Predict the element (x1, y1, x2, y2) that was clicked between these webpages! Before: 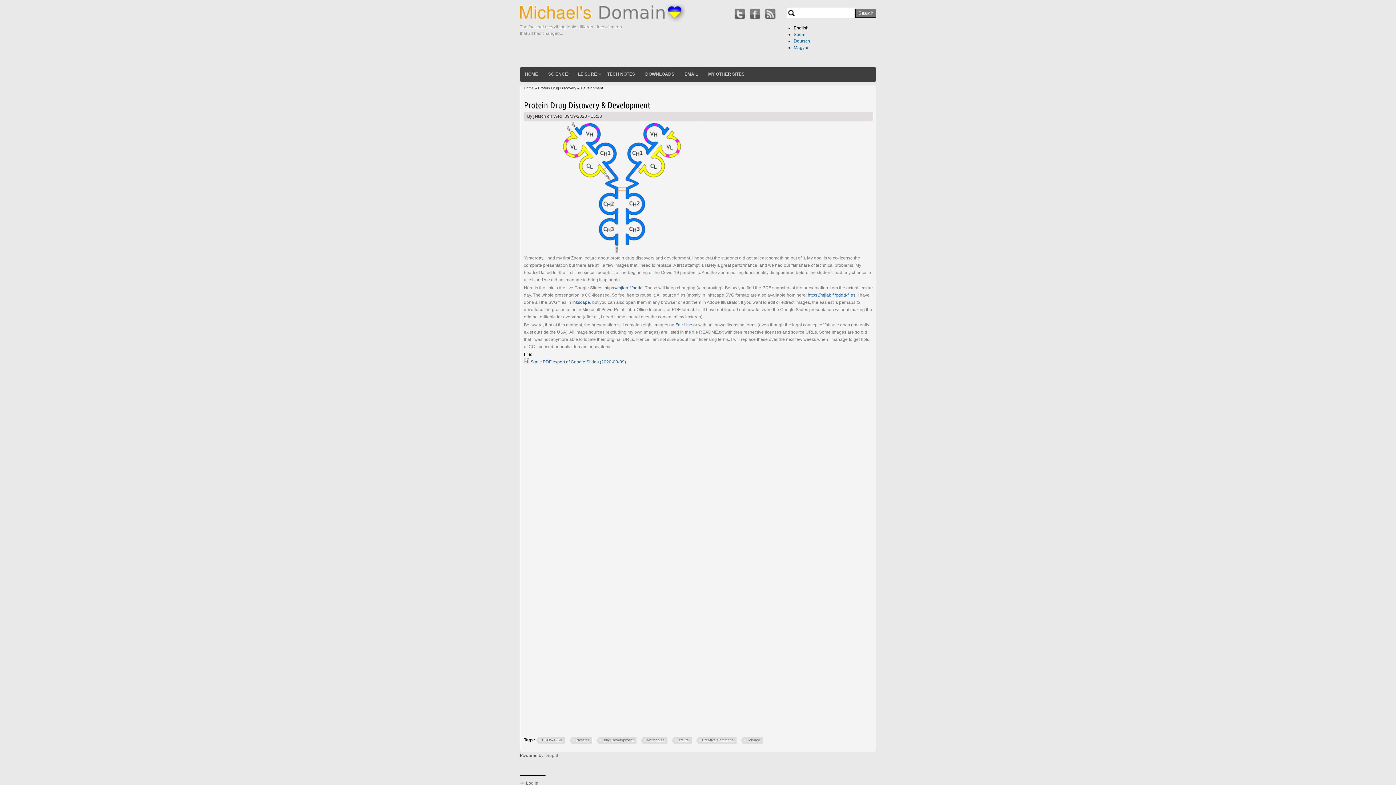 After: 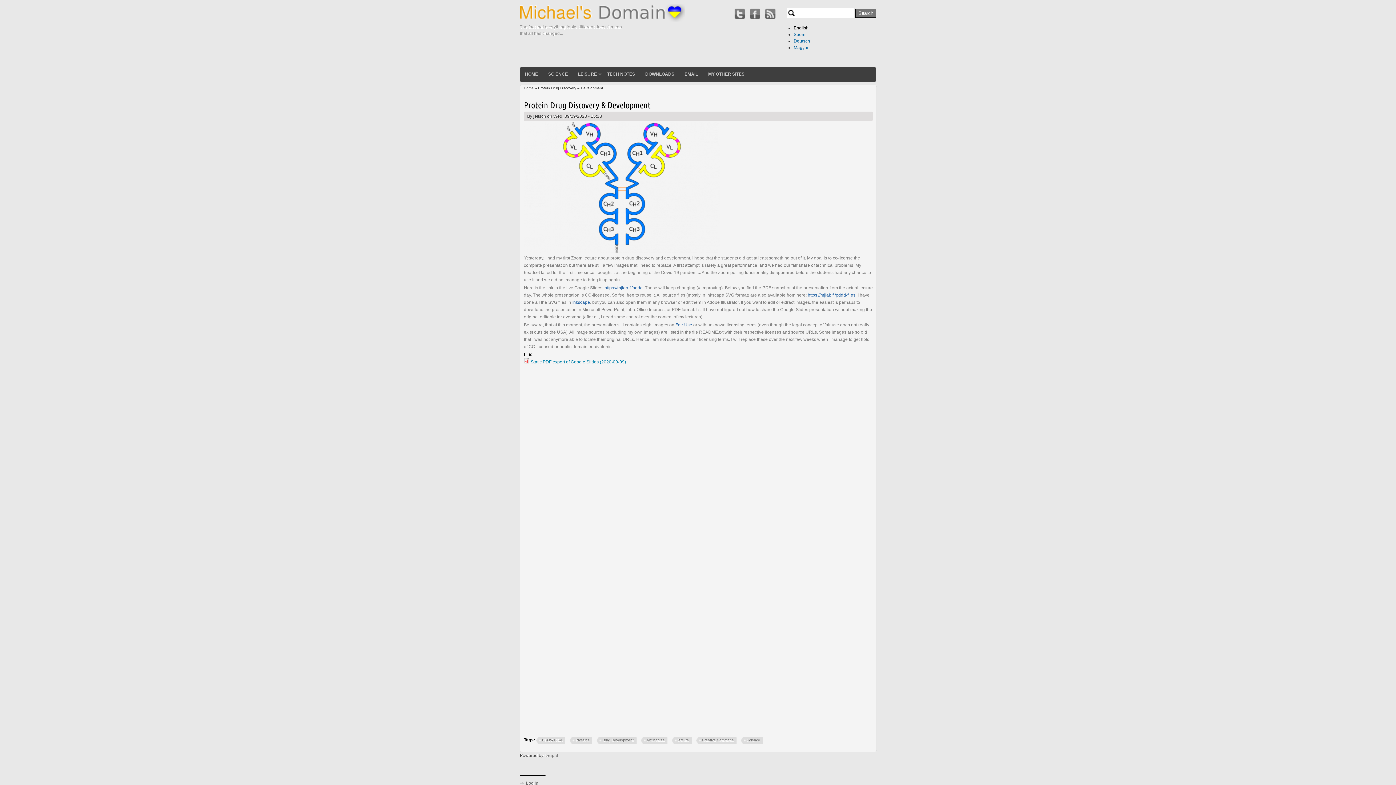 Action: label: Static PDF export of Google Slides (2020-09-09) bbox: (530, 359, 626, 364)